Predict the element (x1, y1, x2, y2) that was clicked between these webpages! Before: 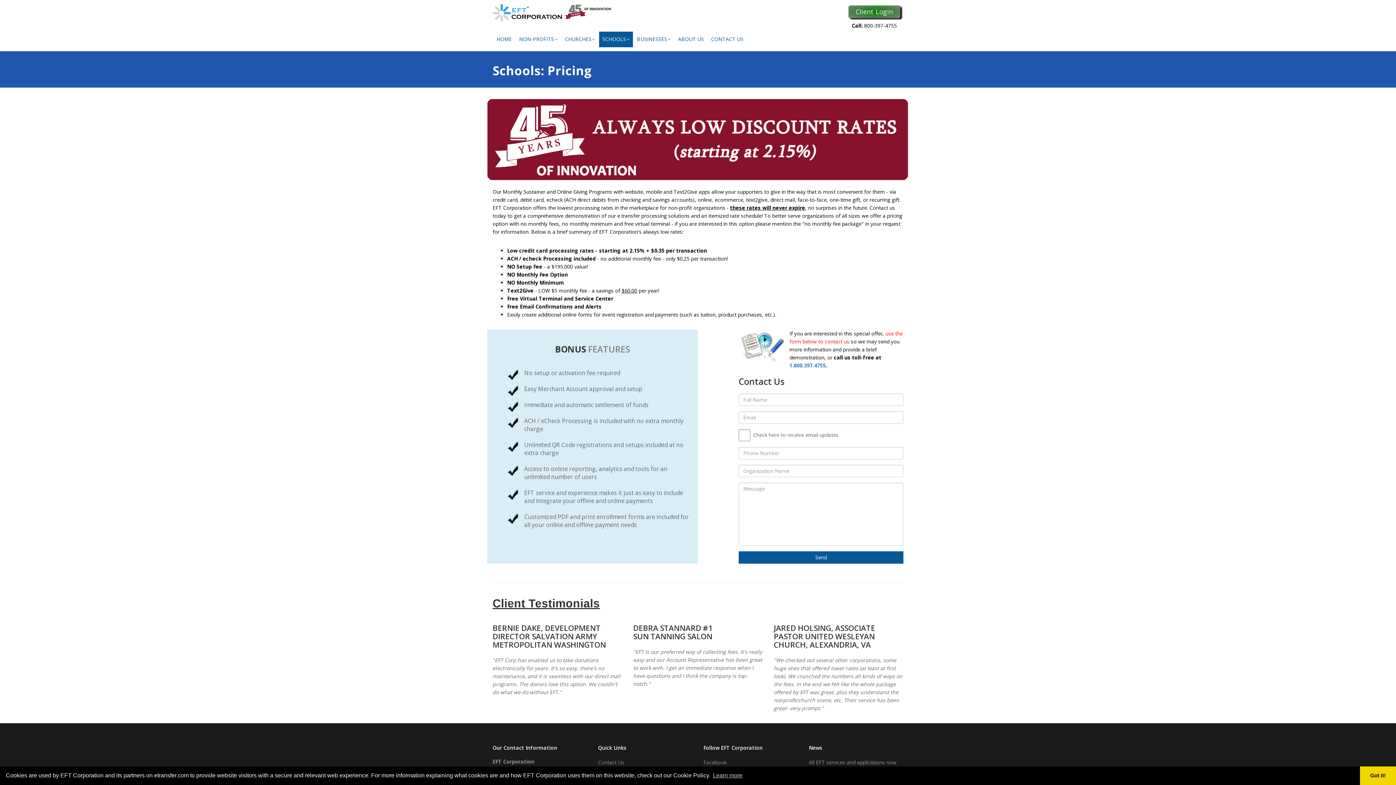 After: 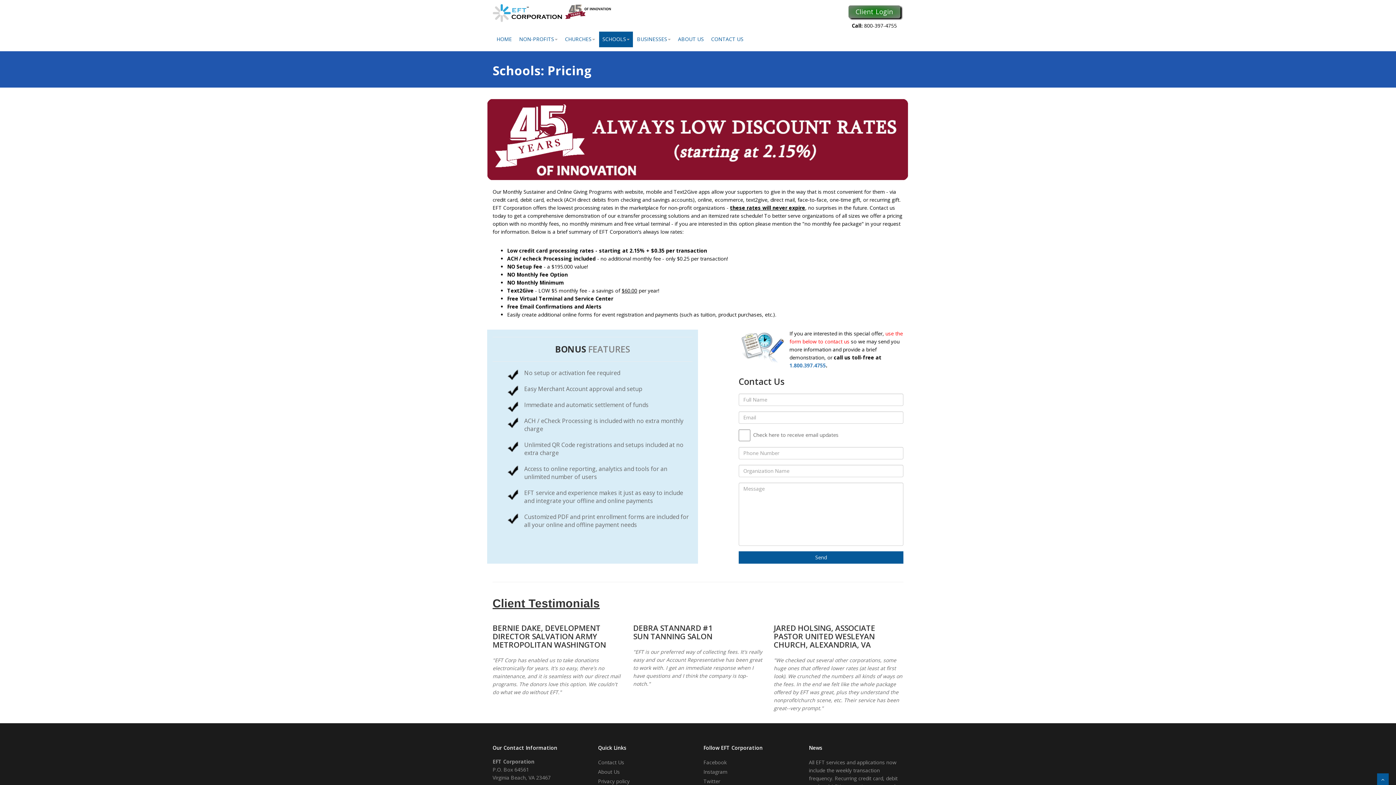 Action: bbox: (1360, 766, 1396, 785) label: dismiss cookie message